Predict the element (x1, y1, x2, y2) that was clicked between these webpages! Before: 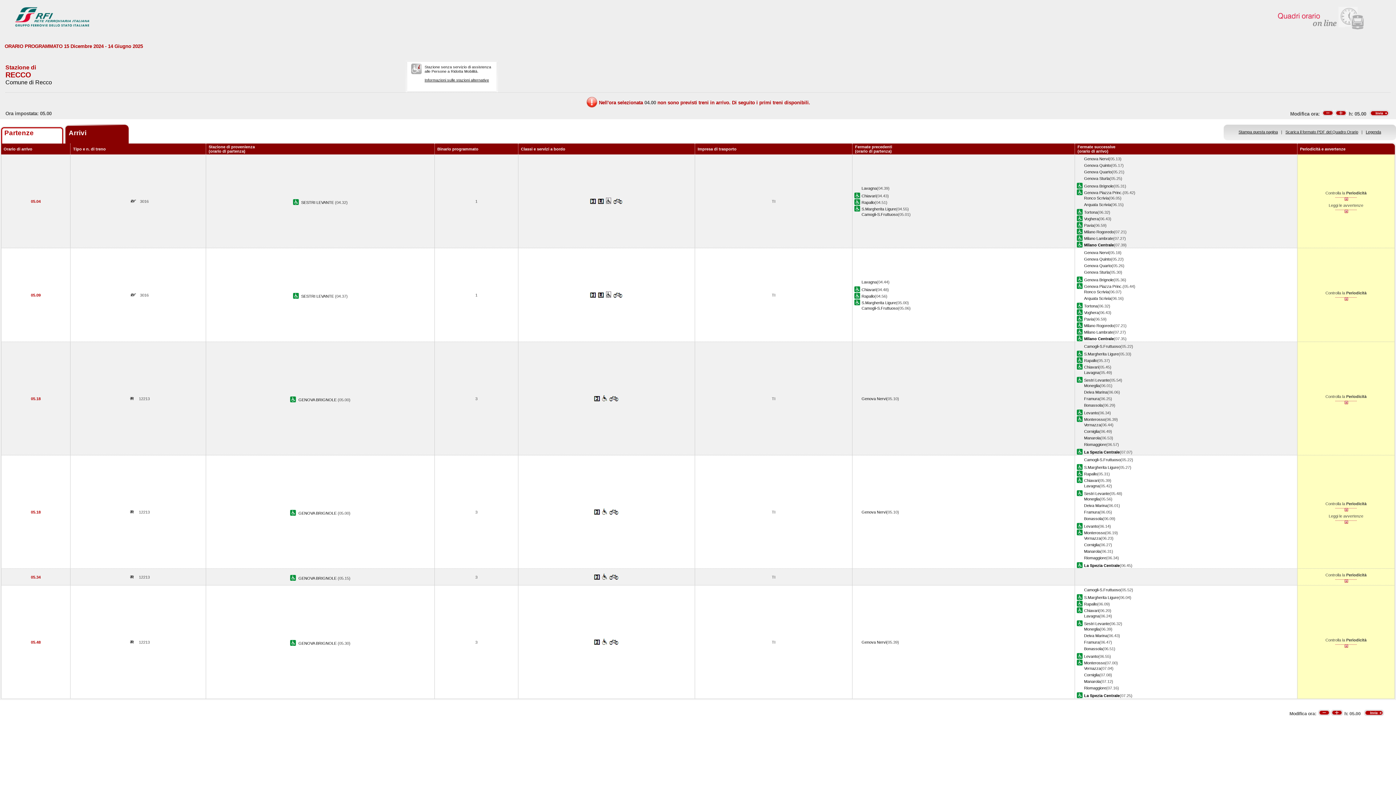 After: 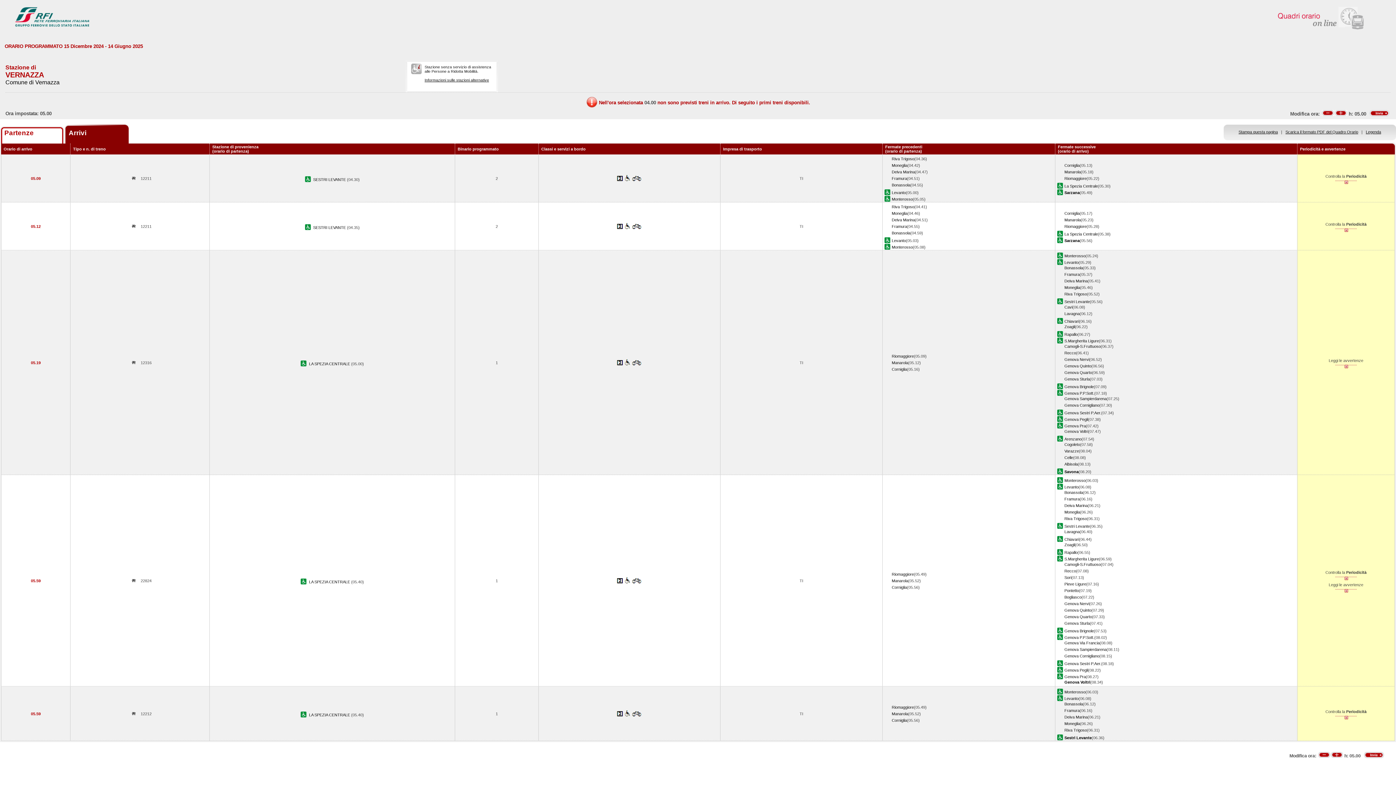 Action: bbox: (1084, 422, 1101, 427) label: Vernazza